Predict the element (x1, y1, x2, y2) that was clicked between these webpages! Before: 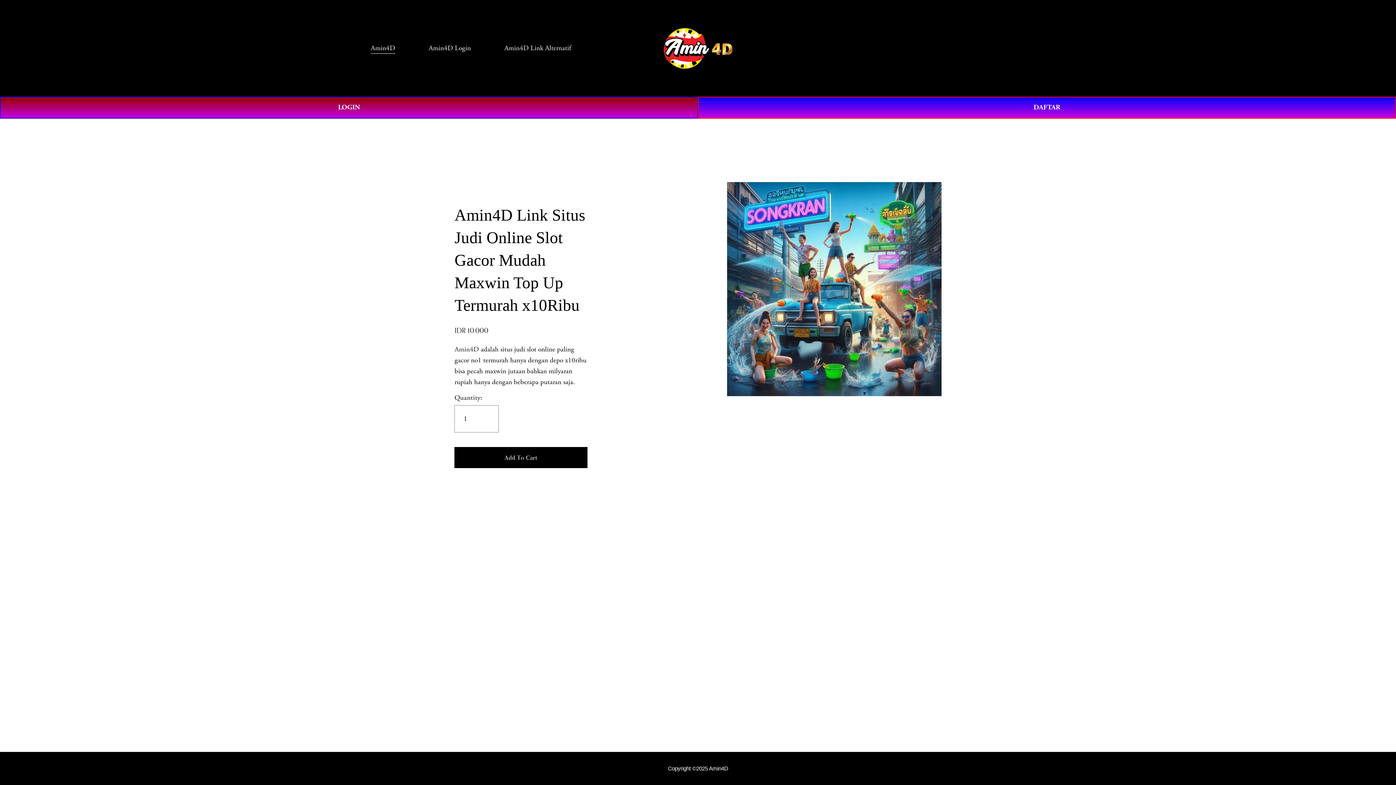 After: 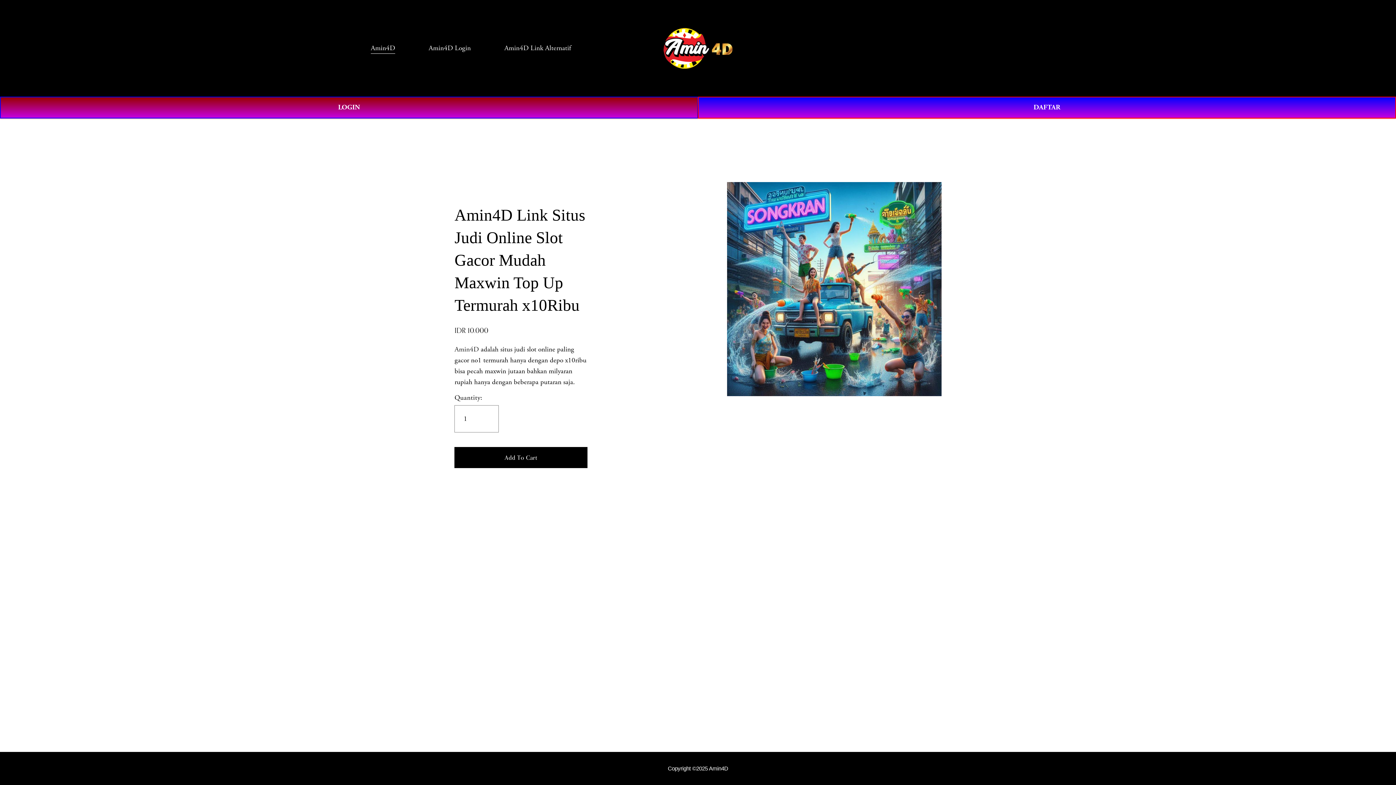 Action: label: Amin4D Login bbox: (428, 42, 470, 54)